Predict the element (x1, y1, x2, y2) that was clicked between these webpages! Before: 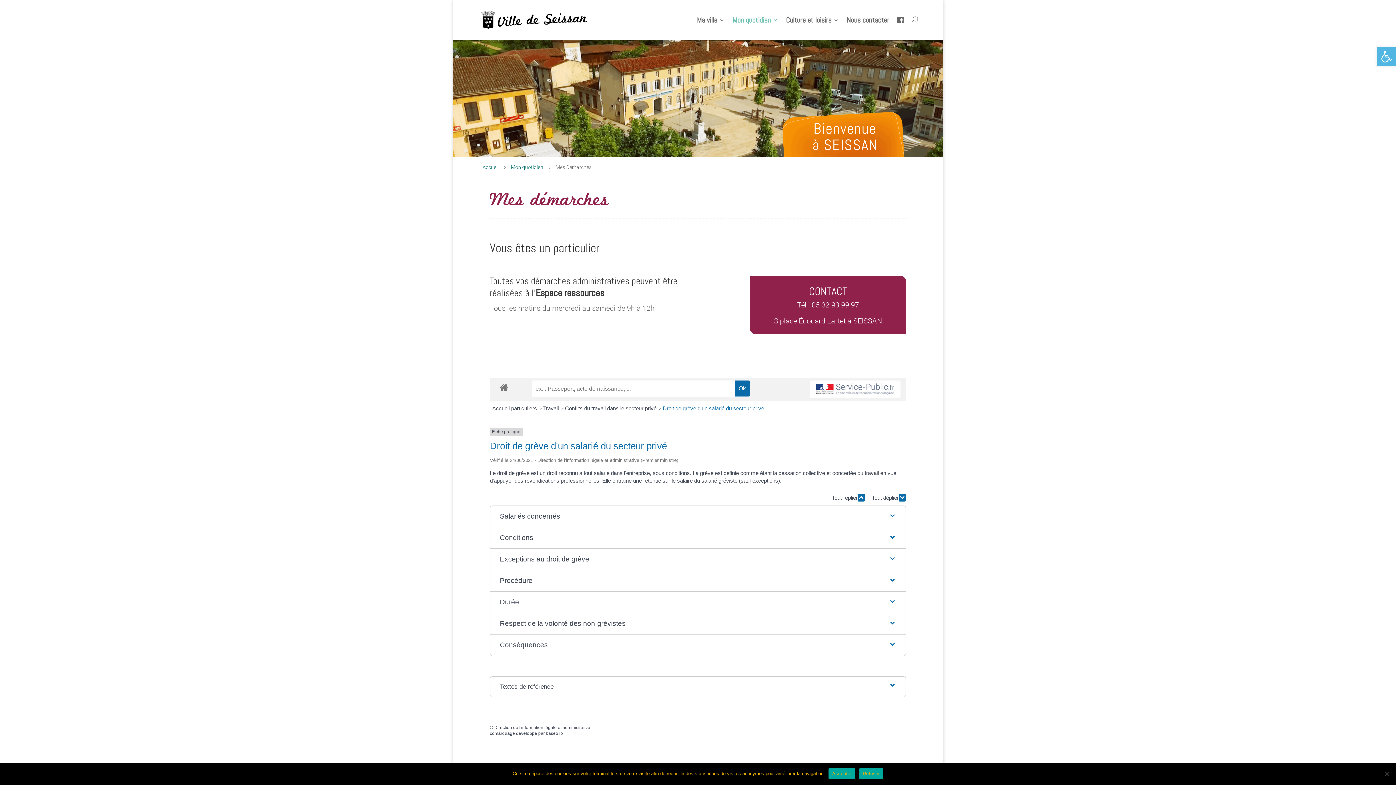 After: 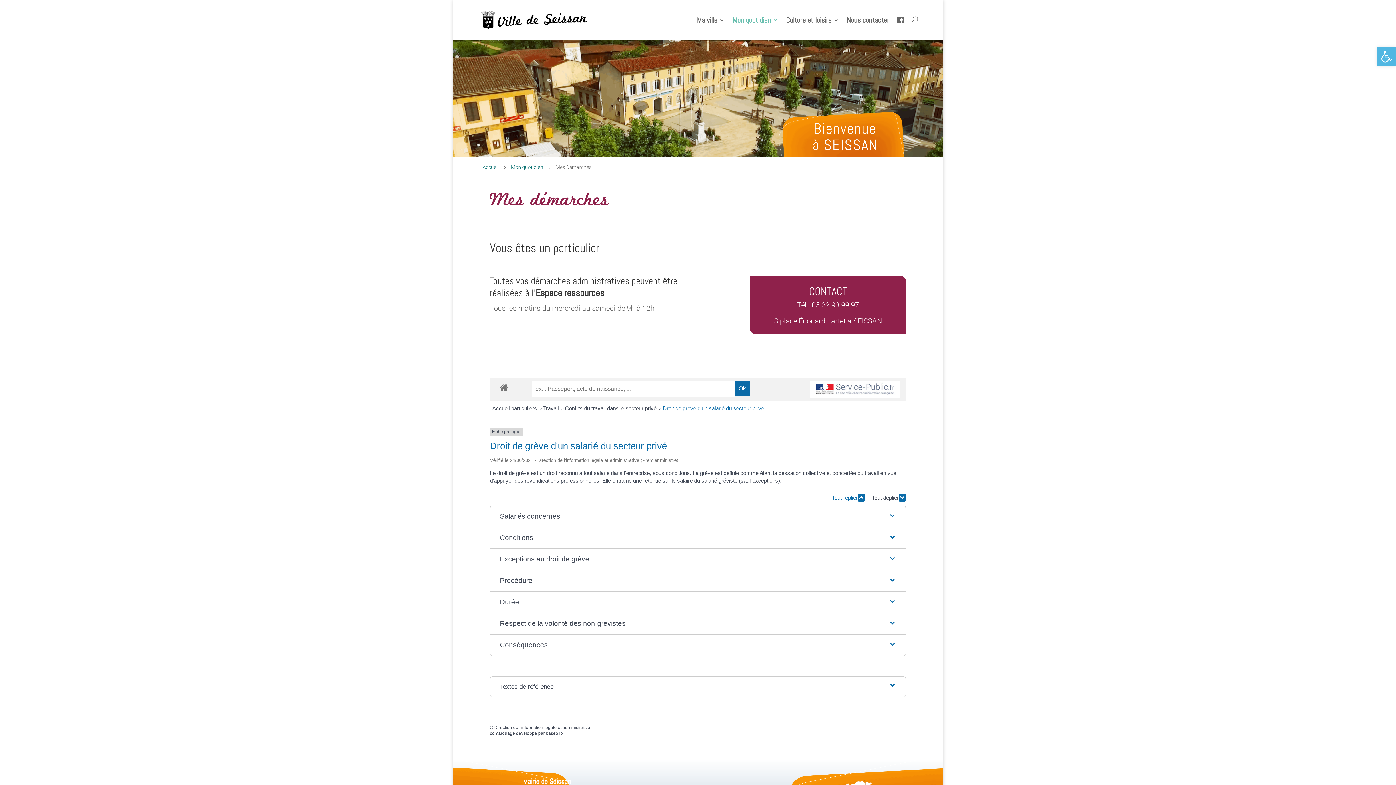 Action: label: Tout replier bbox: (832, 494, 865, 501)